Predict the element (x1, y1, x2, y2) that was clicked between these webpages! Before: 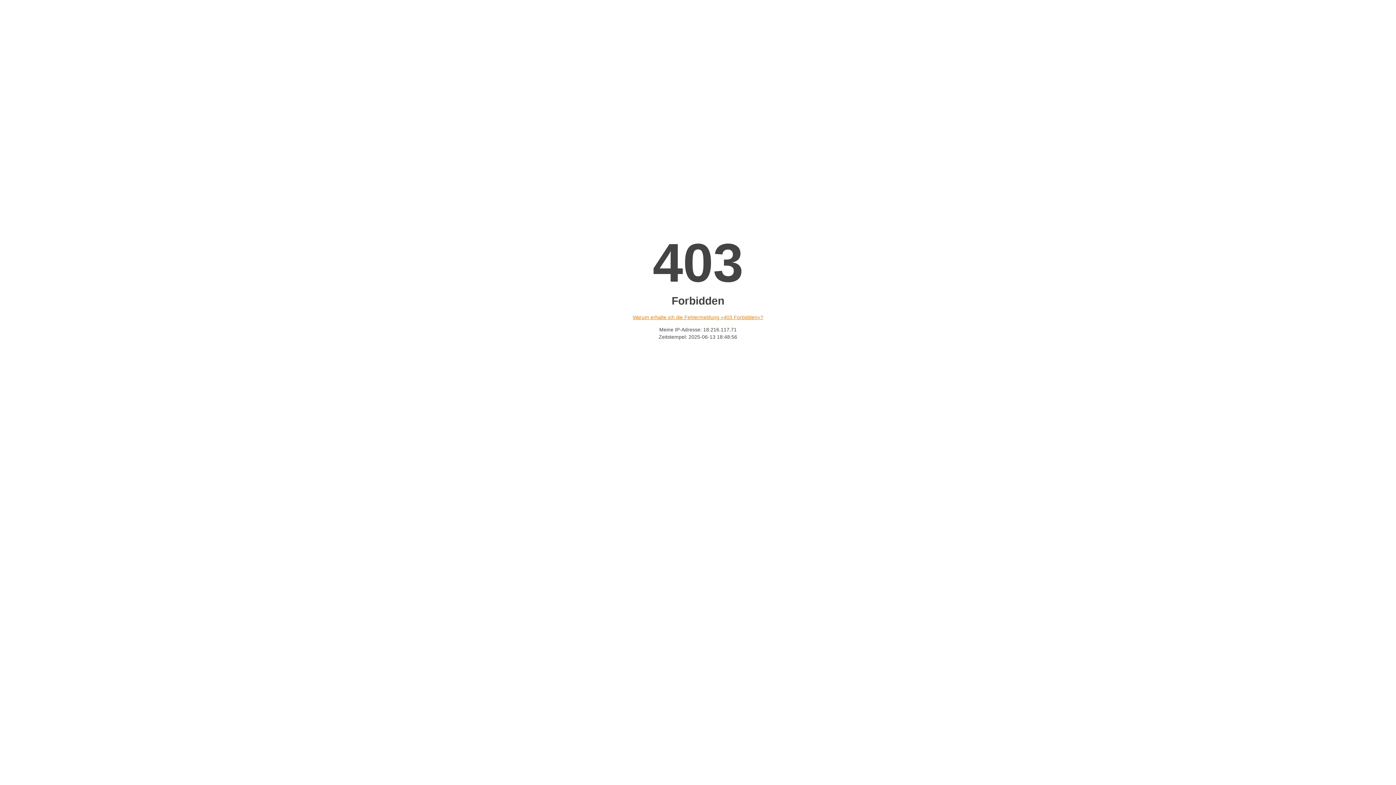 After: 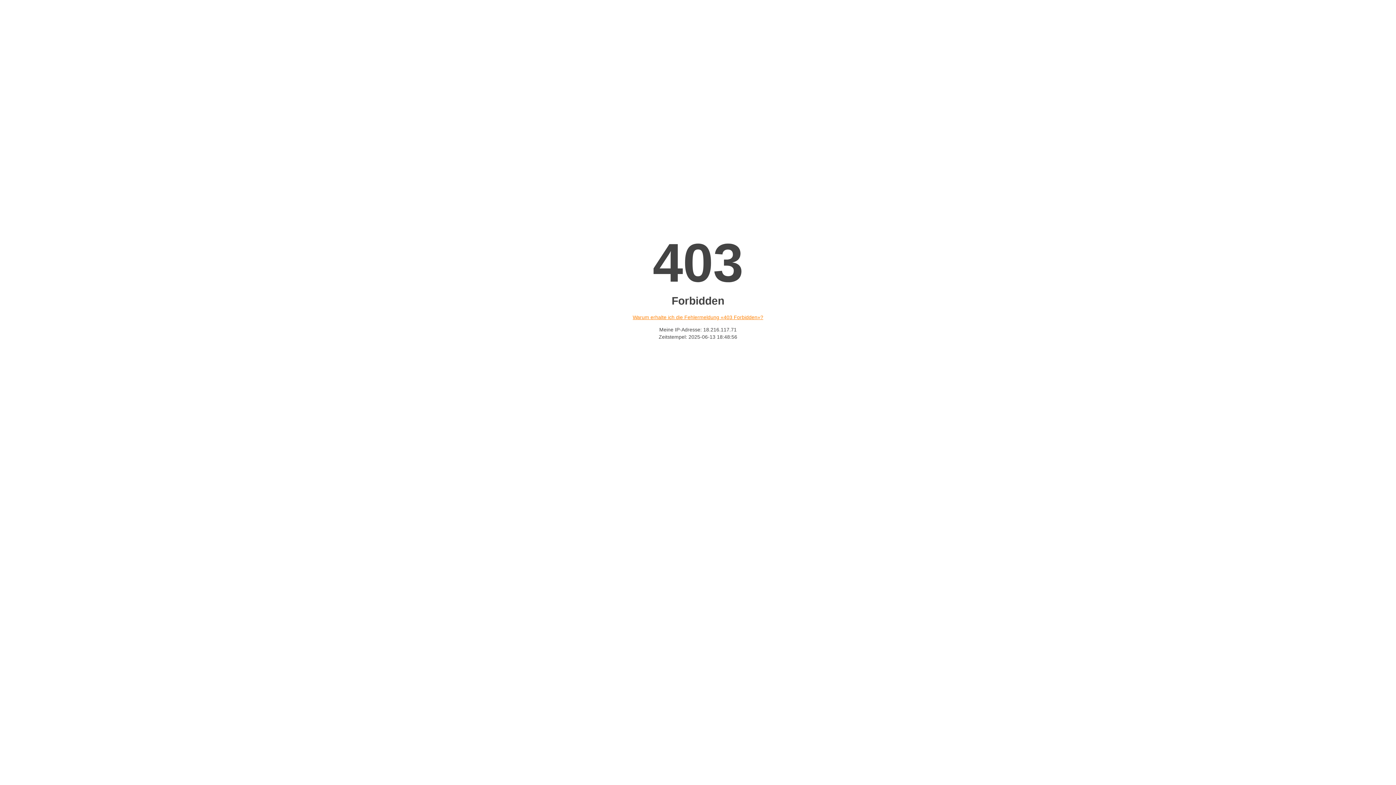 Action: label: Warum erhalte ich die Fehlermeldung «403 Forbidden»? bbox: (632, 314, 763, 320)